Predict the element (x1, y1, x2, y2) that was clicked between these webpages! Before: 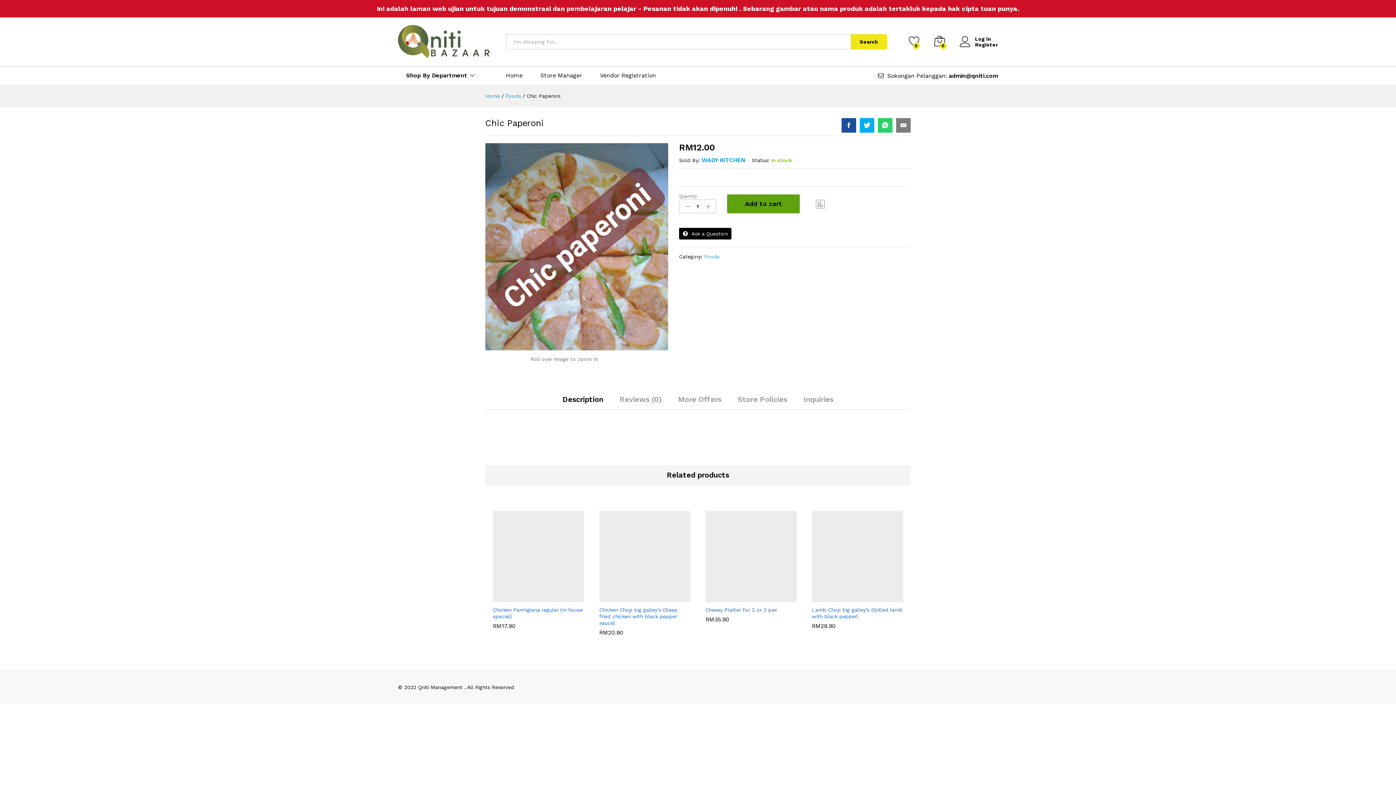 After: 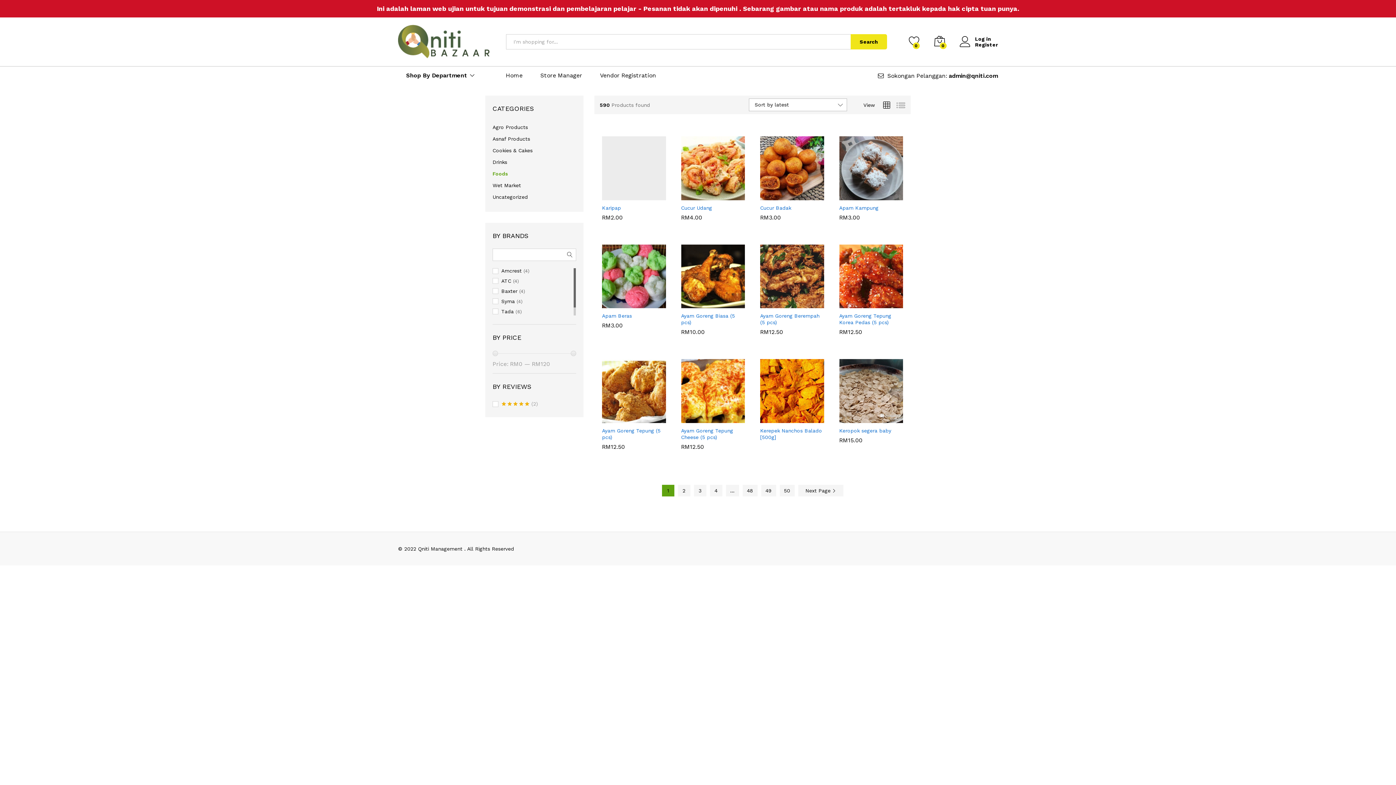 Action: label: Foods bbox: (704, 253, 719, 259)